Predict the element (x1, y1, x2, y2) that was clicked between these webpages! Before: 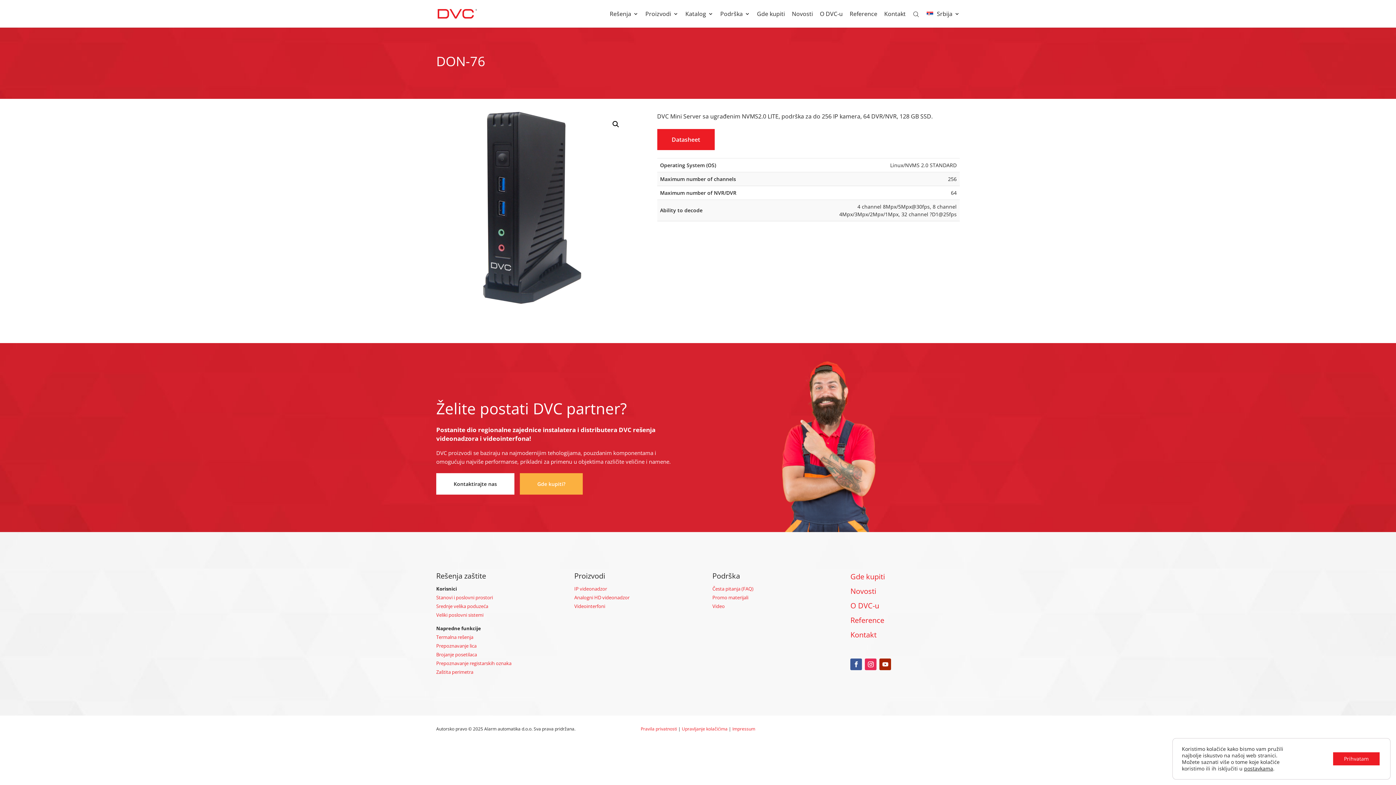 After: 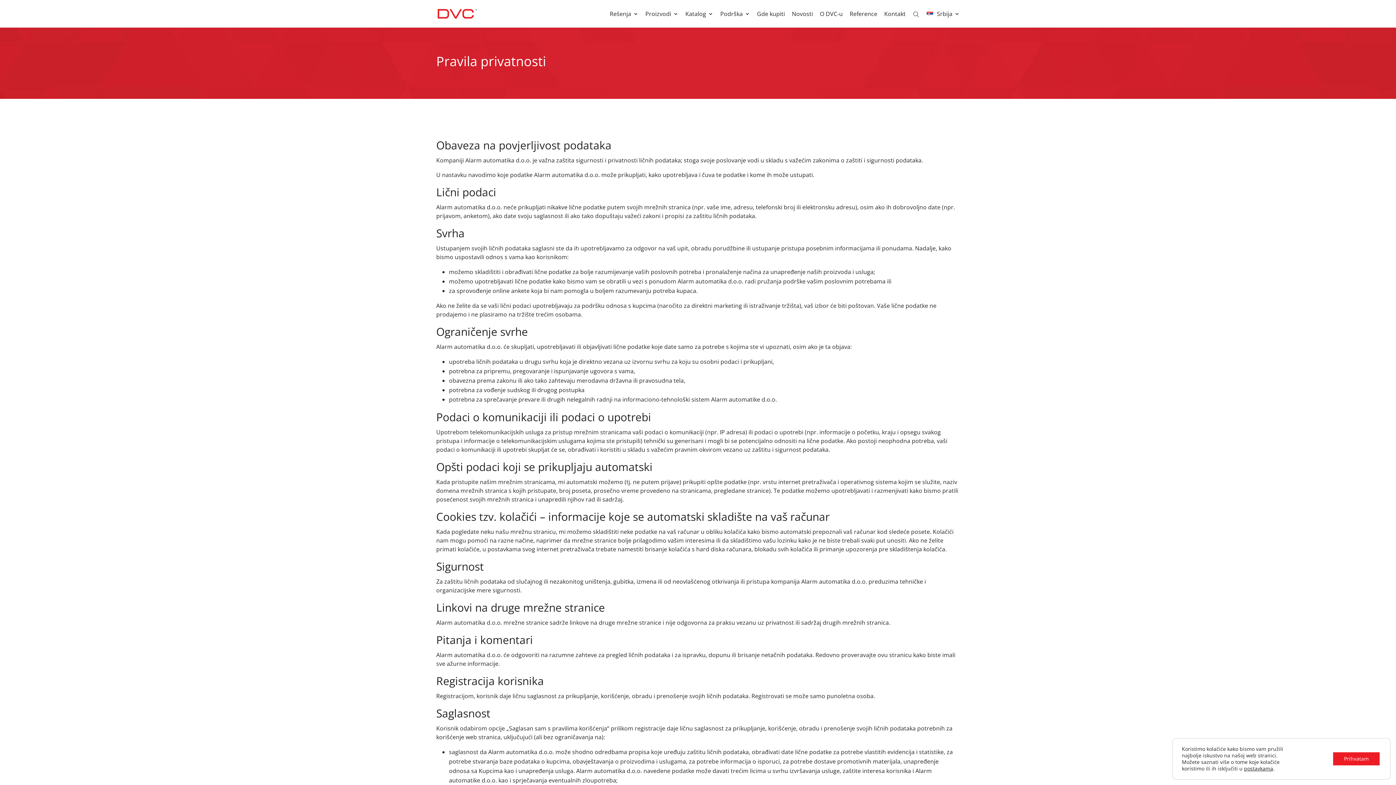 Action: label: Pravila privatnosti bbox: (640, 726, 677, 732)